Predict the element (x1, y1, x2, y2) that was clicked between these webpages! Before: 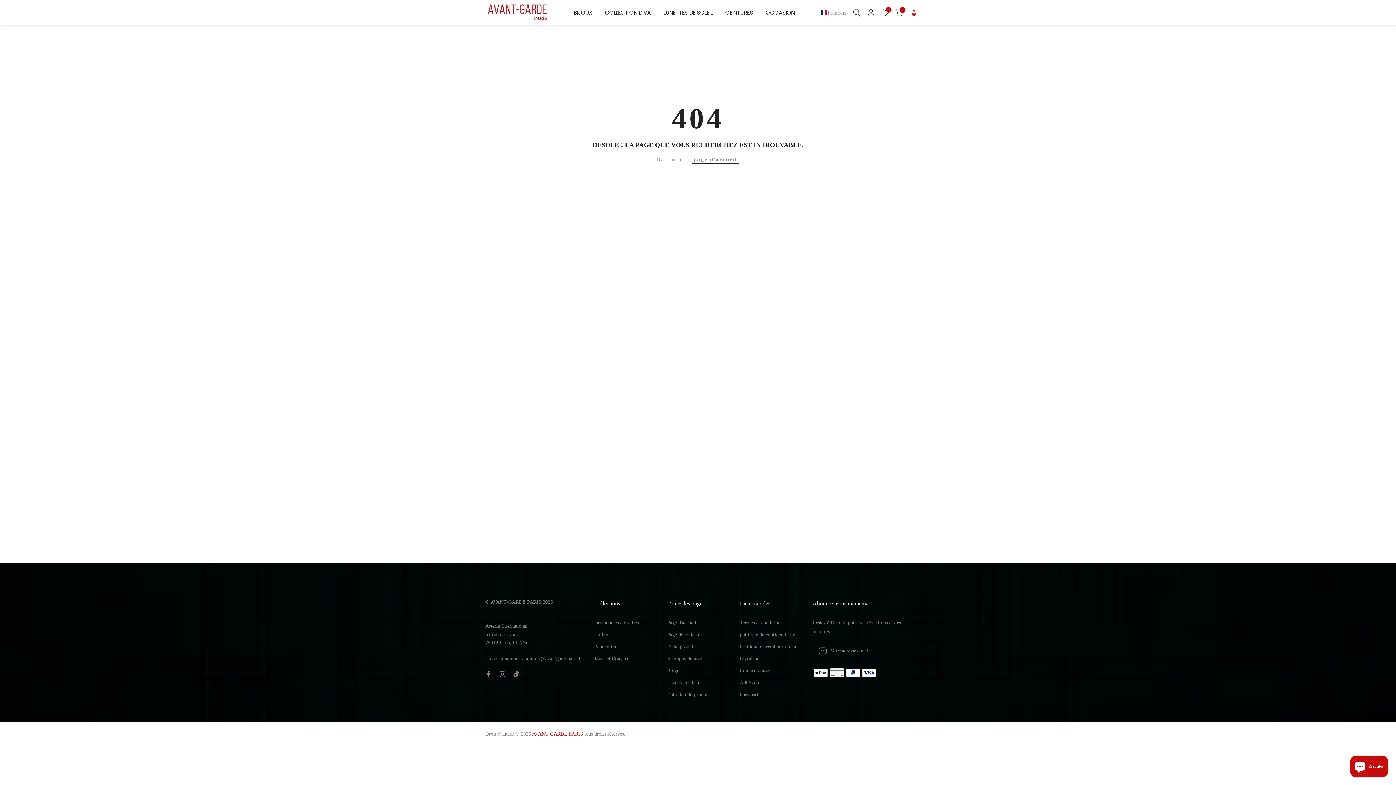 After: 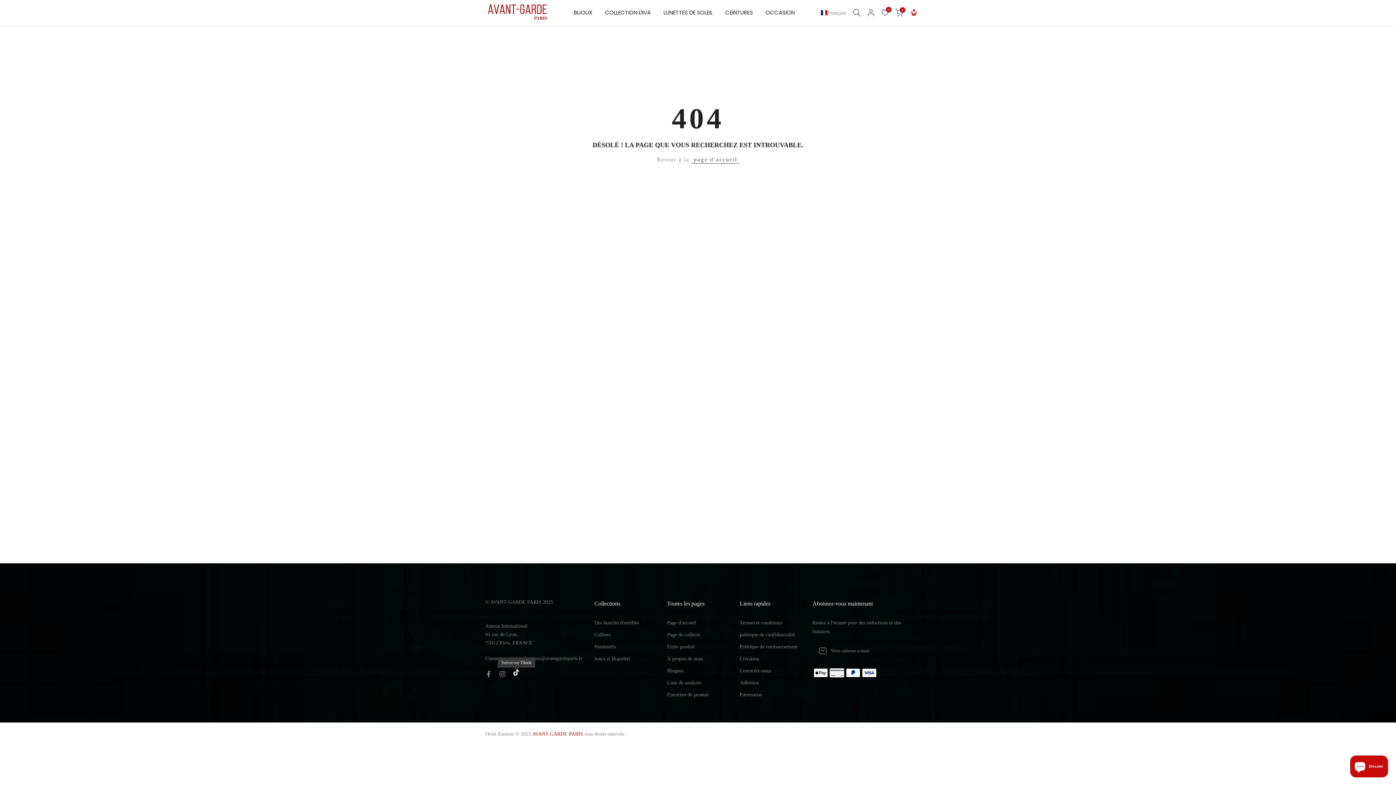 Action: bbox: (513, 670, 519, 678)